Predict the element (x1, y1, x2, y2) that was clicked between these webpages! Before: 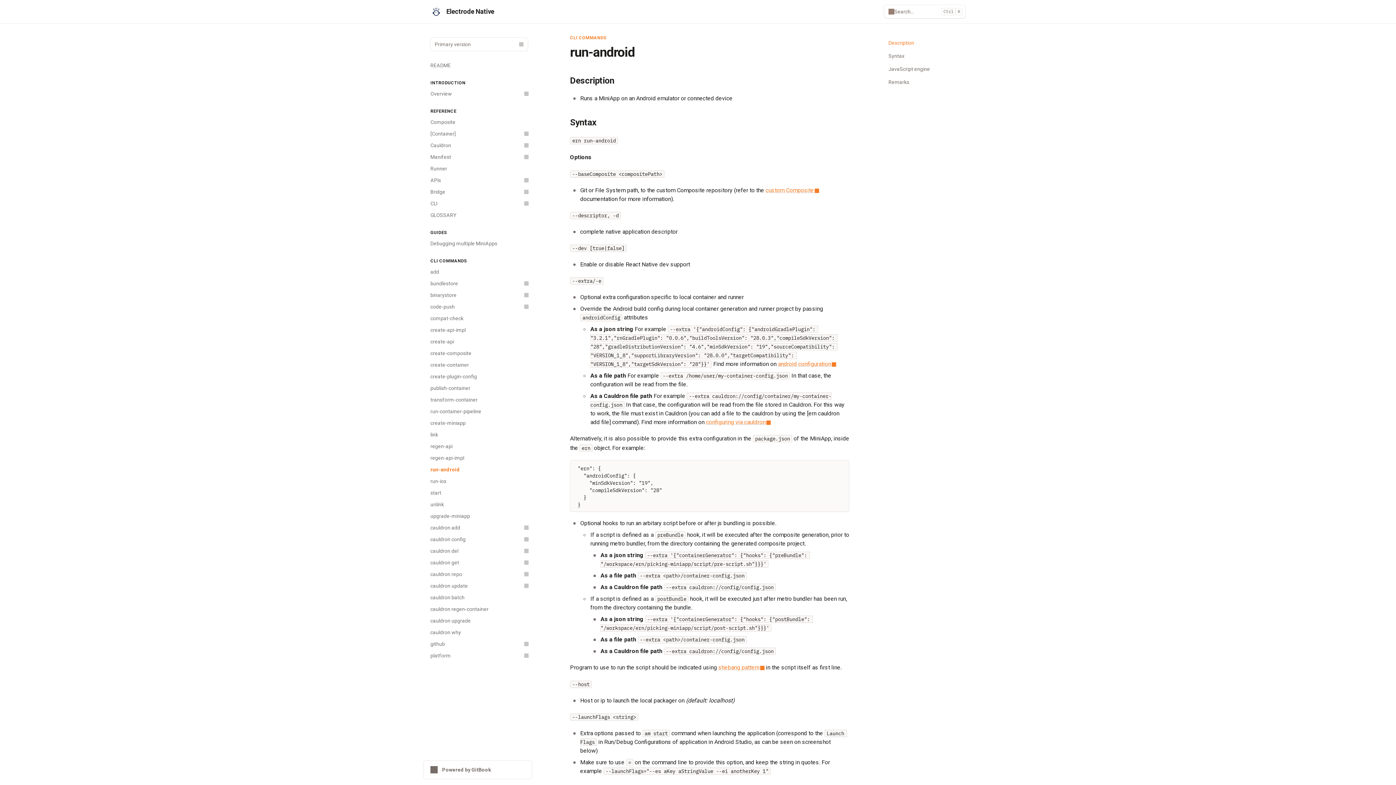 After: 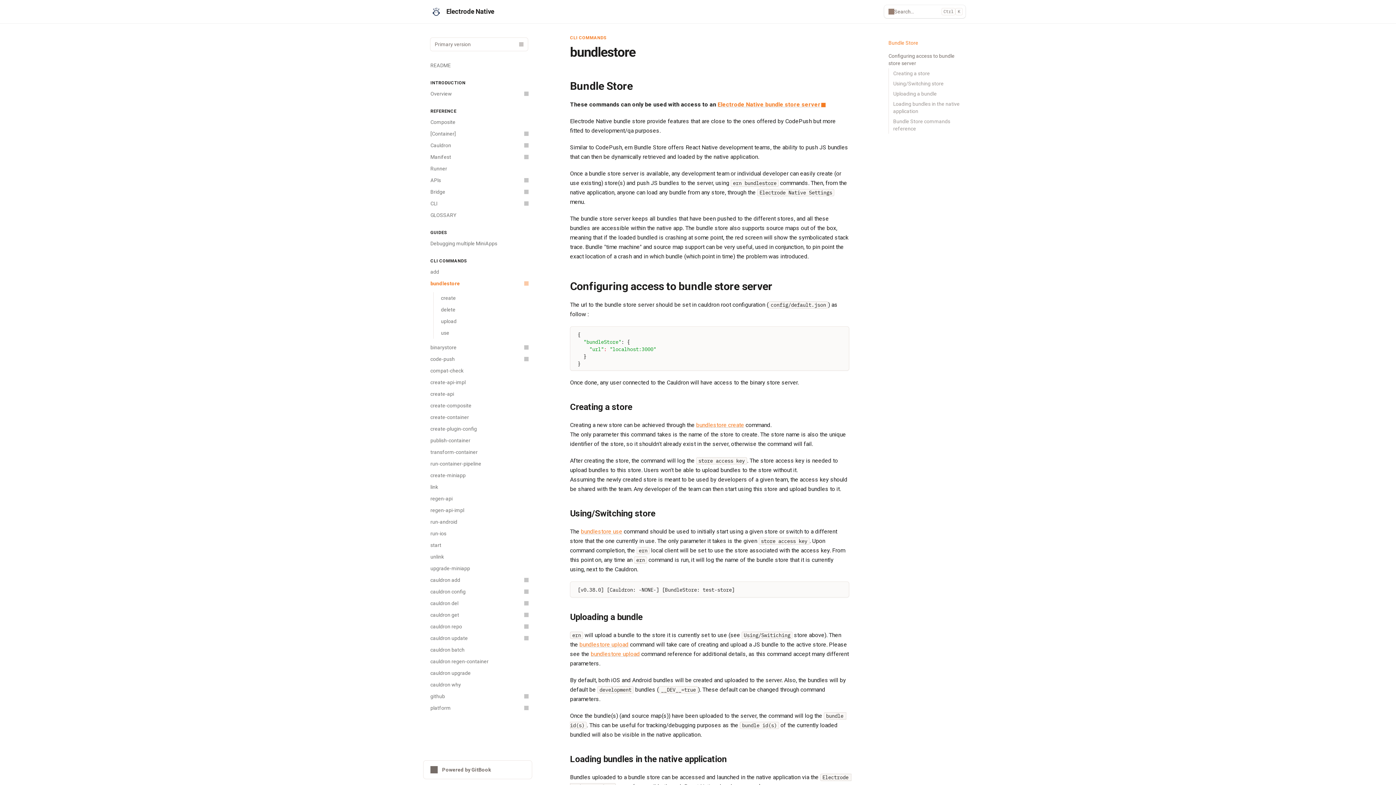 Action: label: bundlestore bbox: (426, 277, 532, 289)